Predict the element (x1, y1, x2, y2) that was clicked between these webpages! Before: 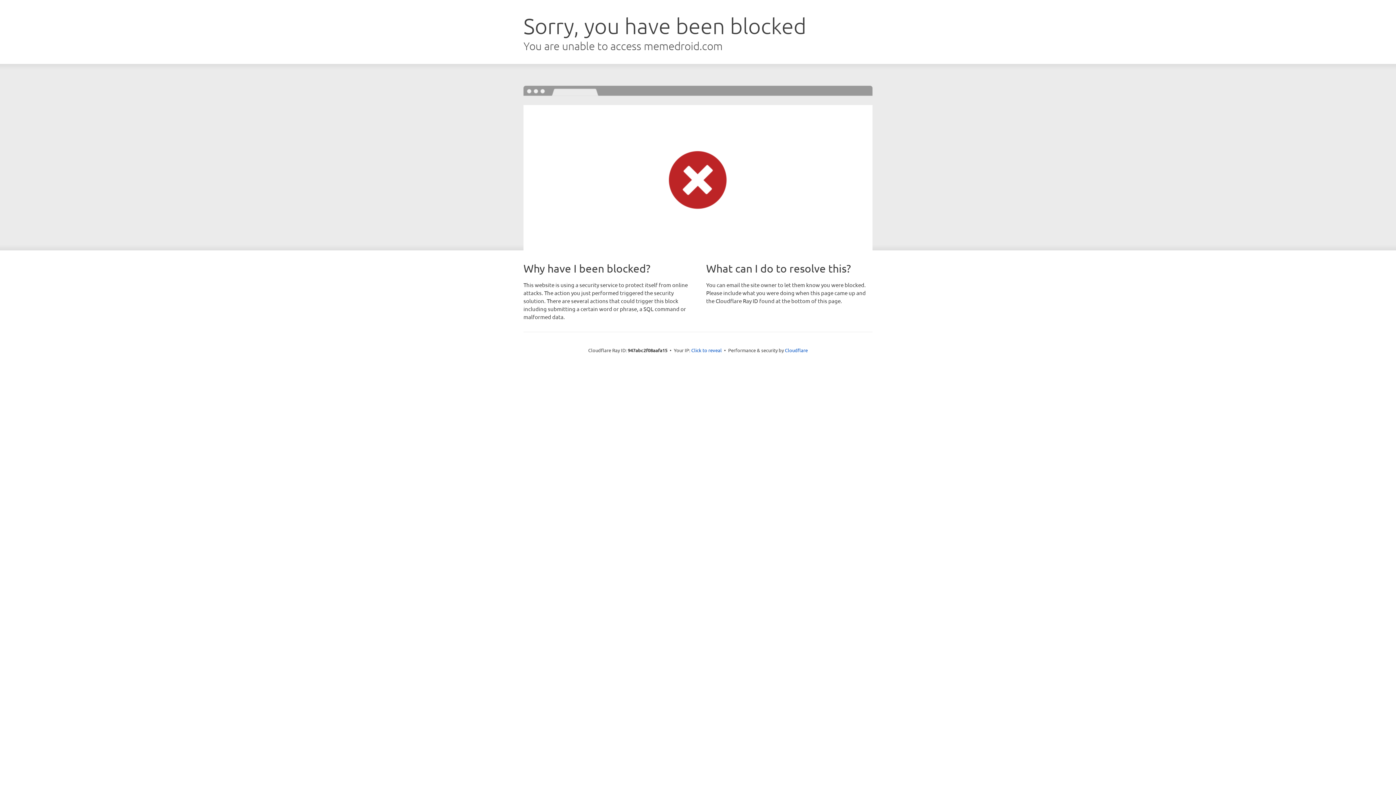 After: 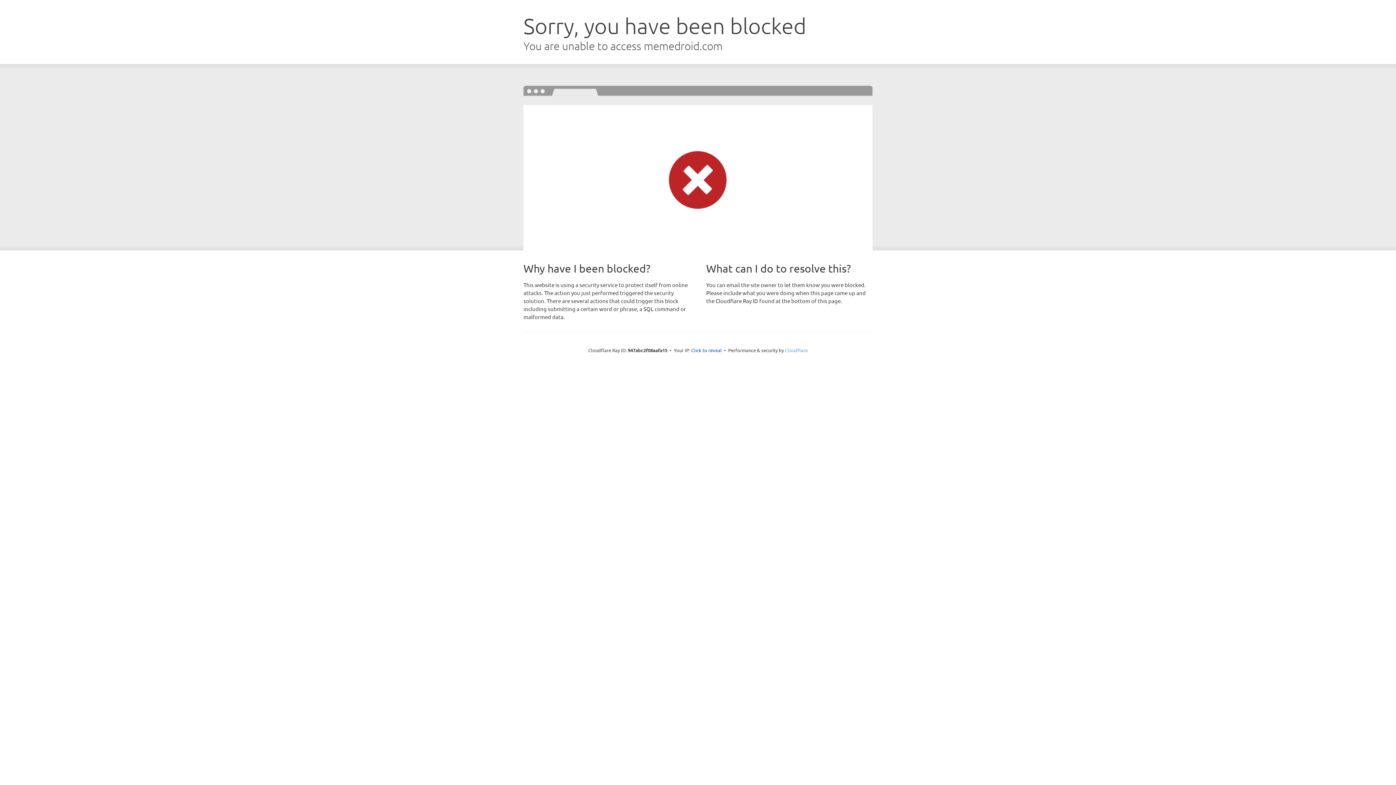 Action: bbox: (785, 347, 808, 353) label: Cloudflare